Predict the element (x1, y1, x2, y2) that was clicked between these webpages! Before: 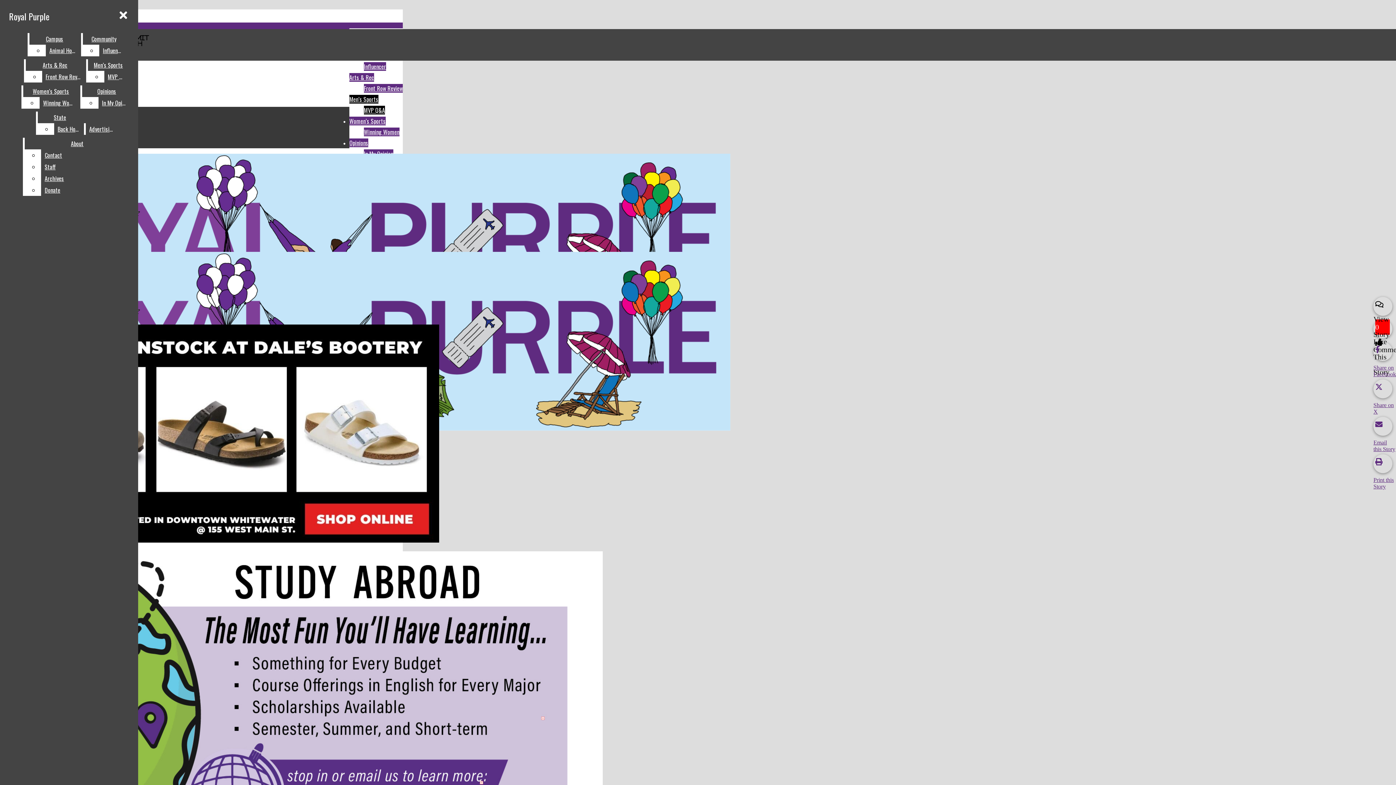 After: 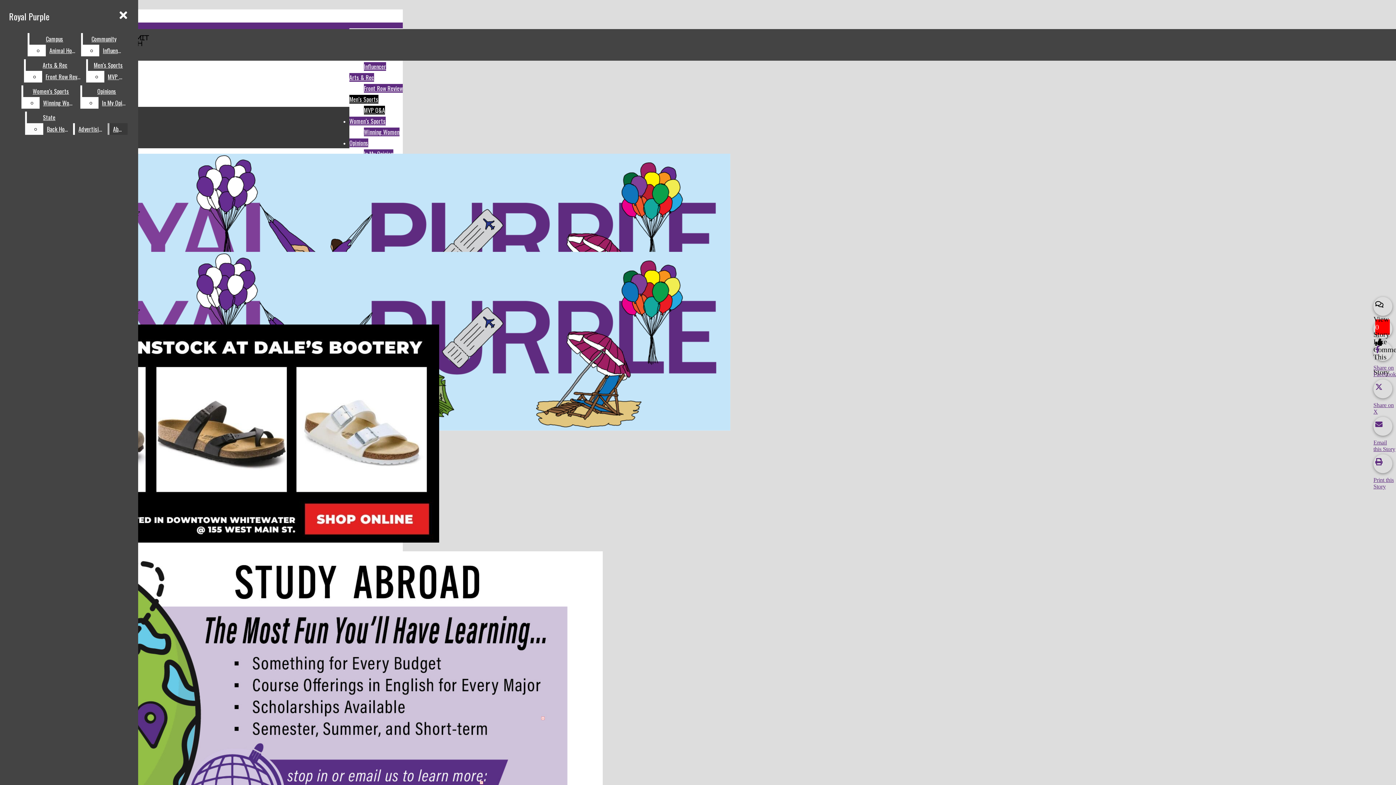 Action: label: Back Home bbox: (54, 123, 82, 134)